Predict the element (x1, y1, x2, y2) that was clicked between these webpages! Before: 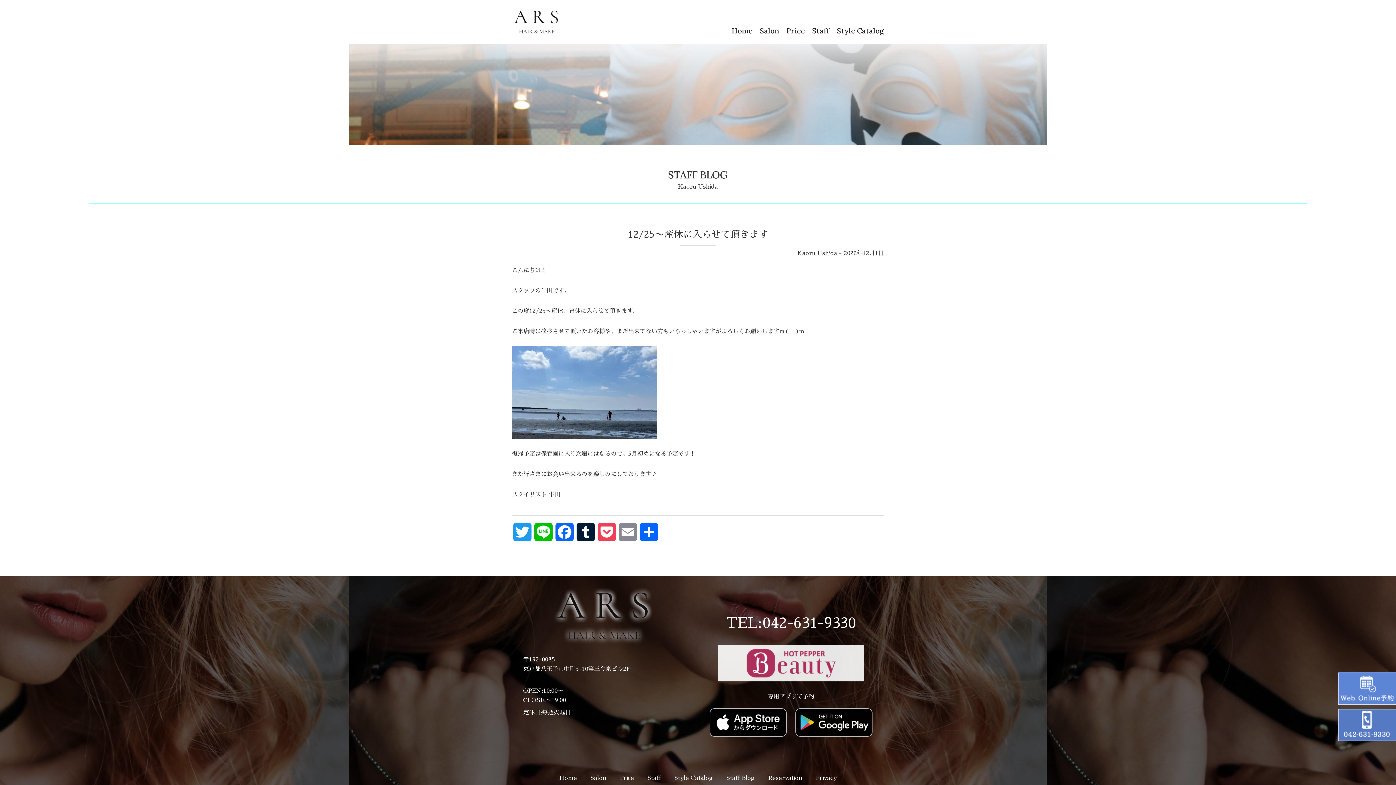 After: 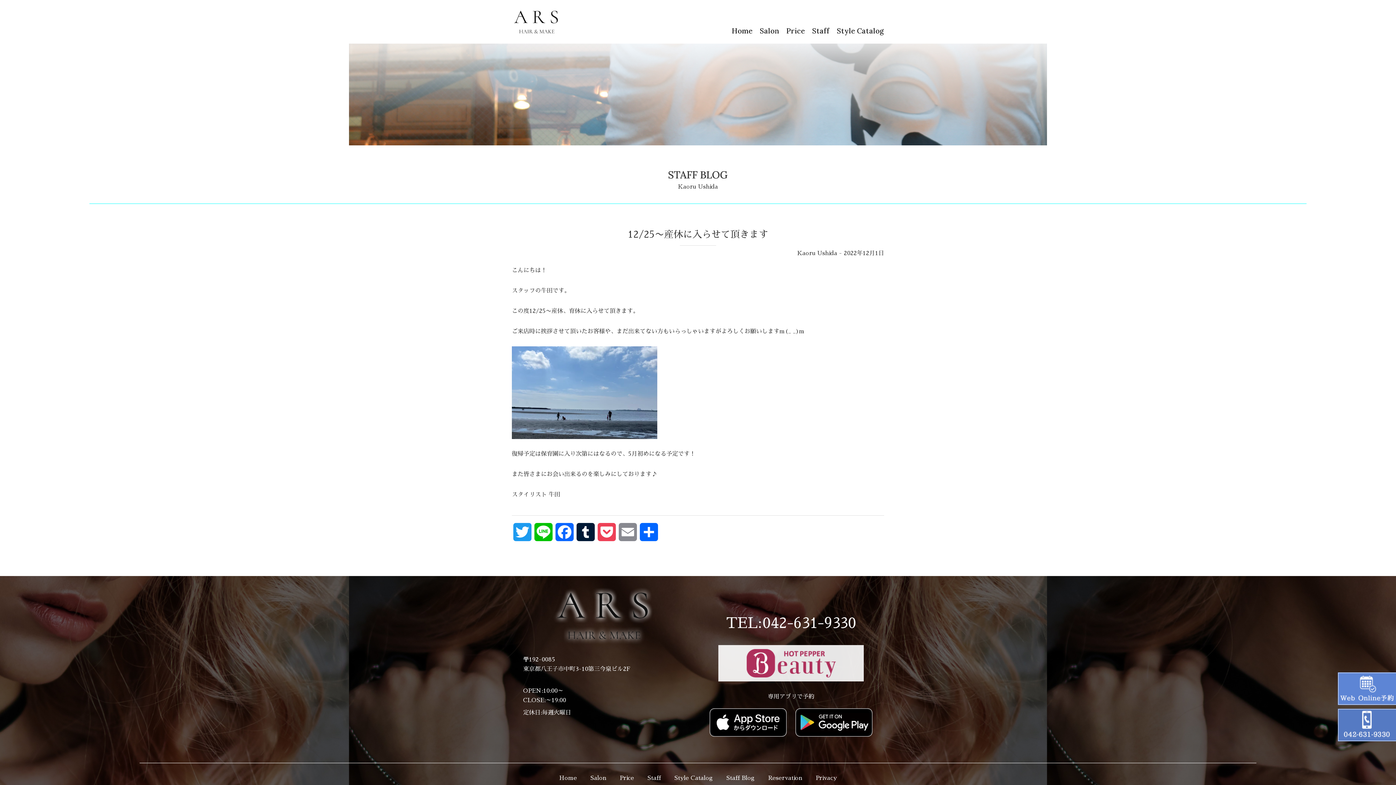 Action: bbox: (726, 616, 856, 630) label: TEL:042-631-9330